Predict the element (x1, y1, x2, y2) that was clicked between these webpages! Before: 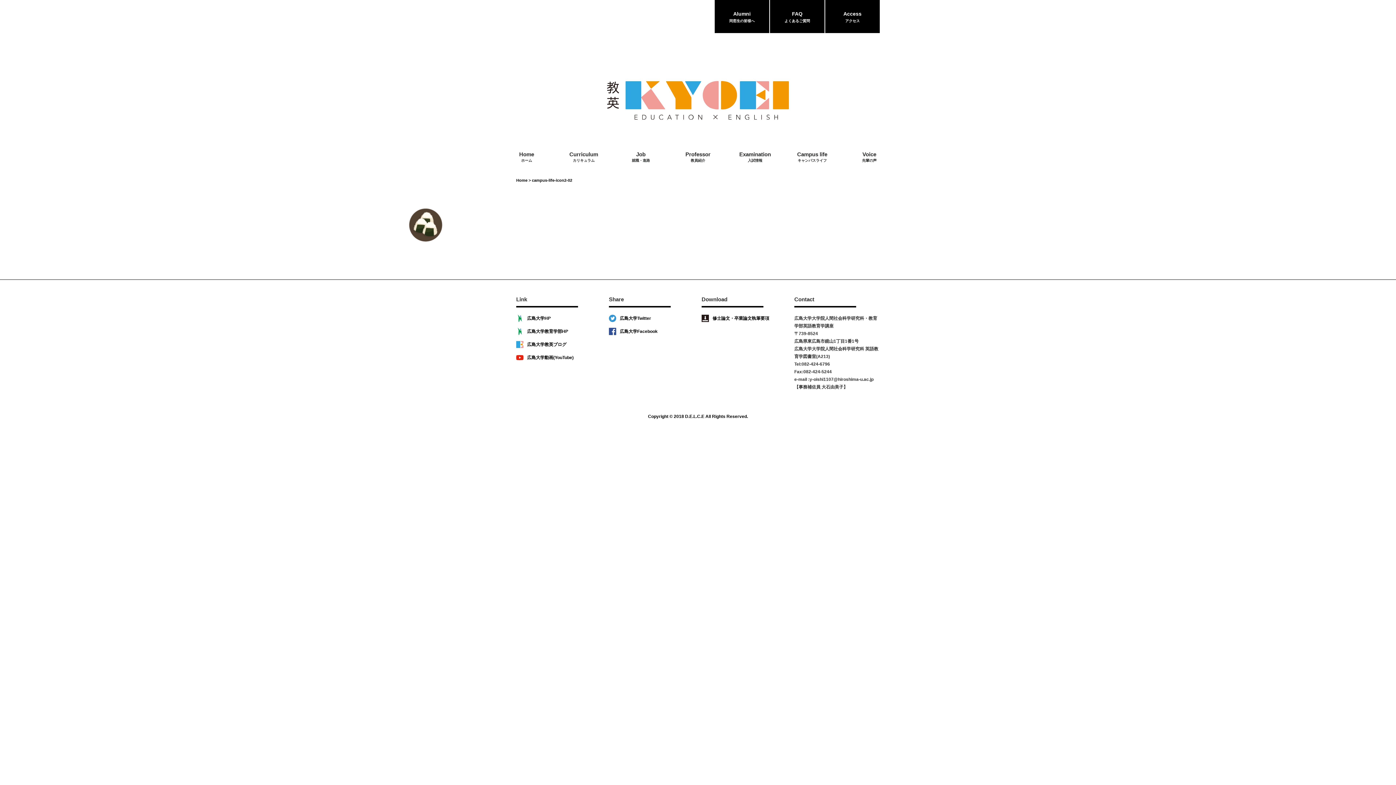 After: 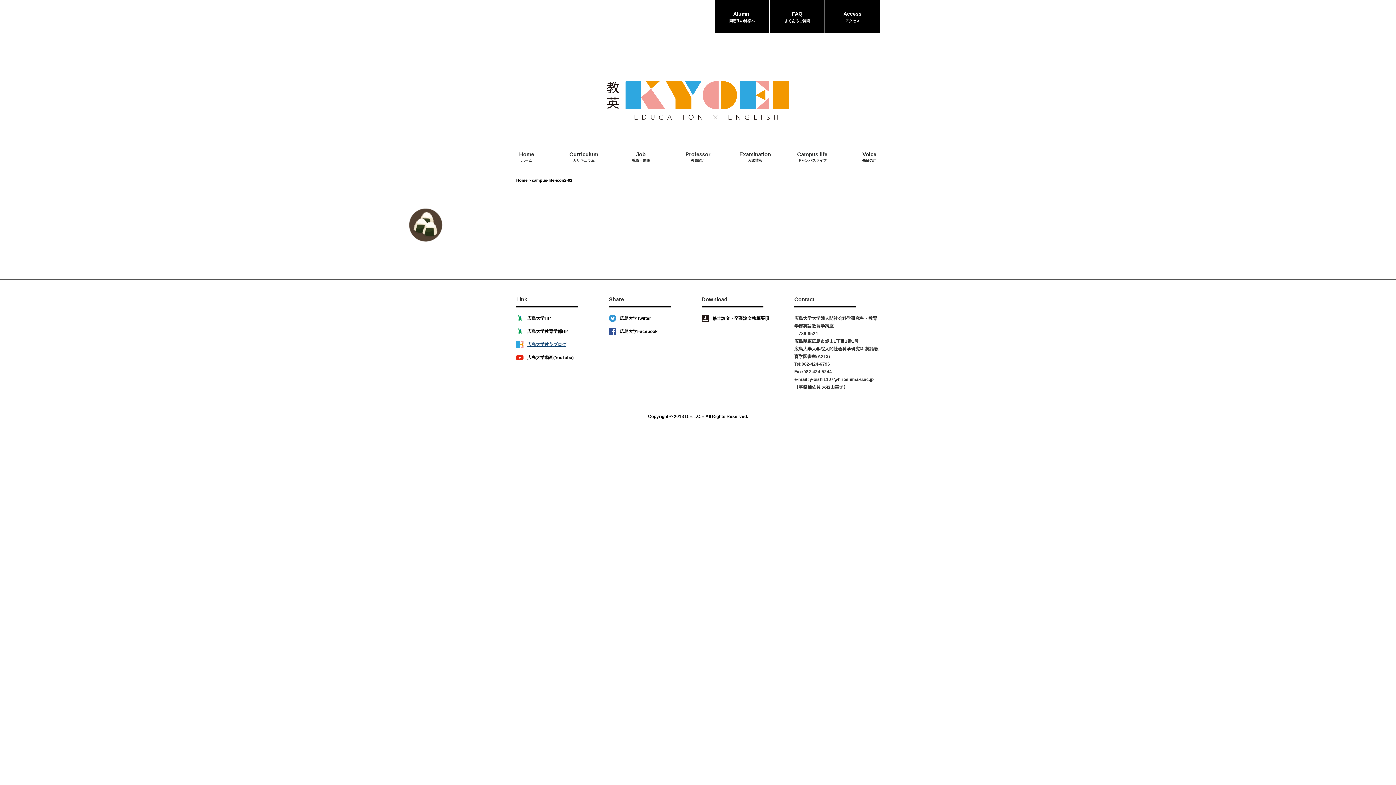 Action: label: 広島大学教英ブログ bbox: (527, 342, 566, 347)